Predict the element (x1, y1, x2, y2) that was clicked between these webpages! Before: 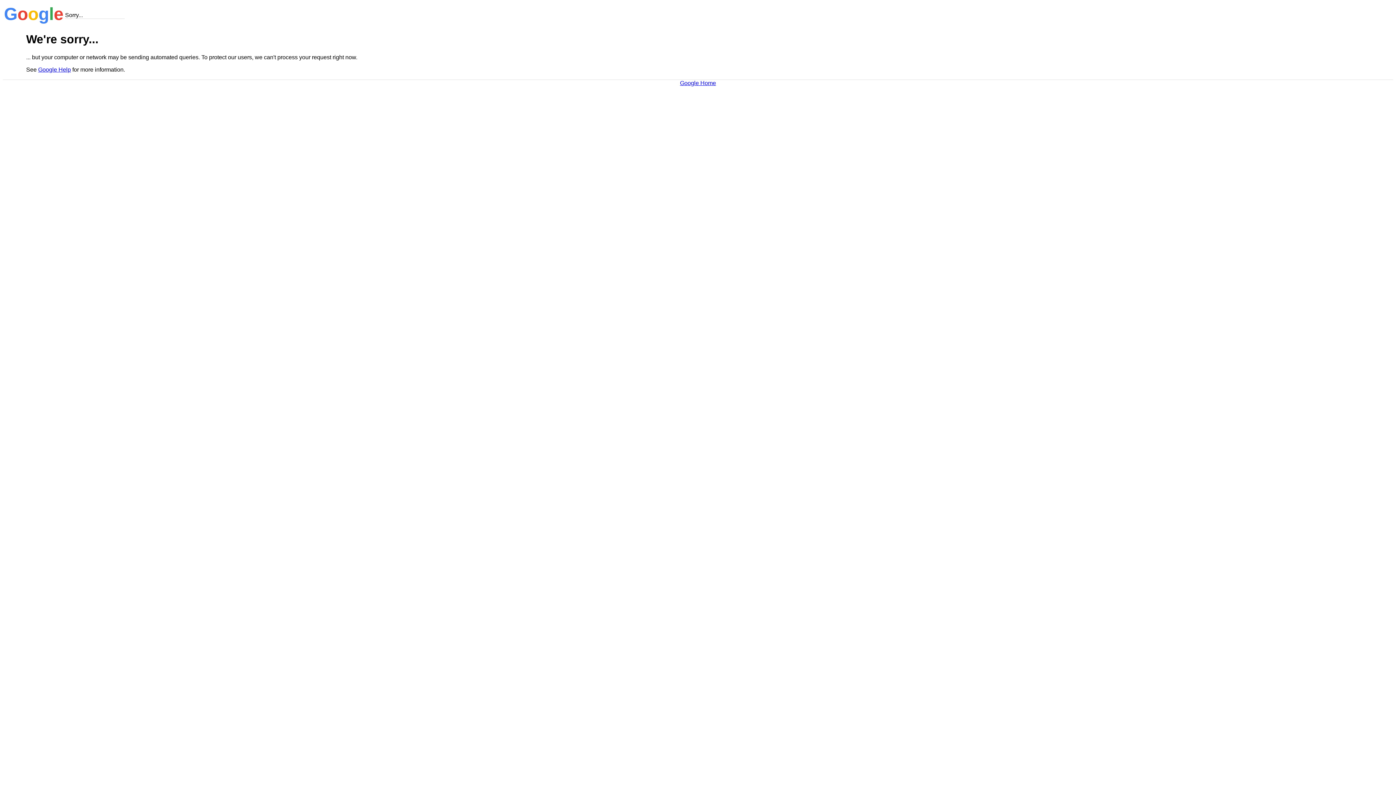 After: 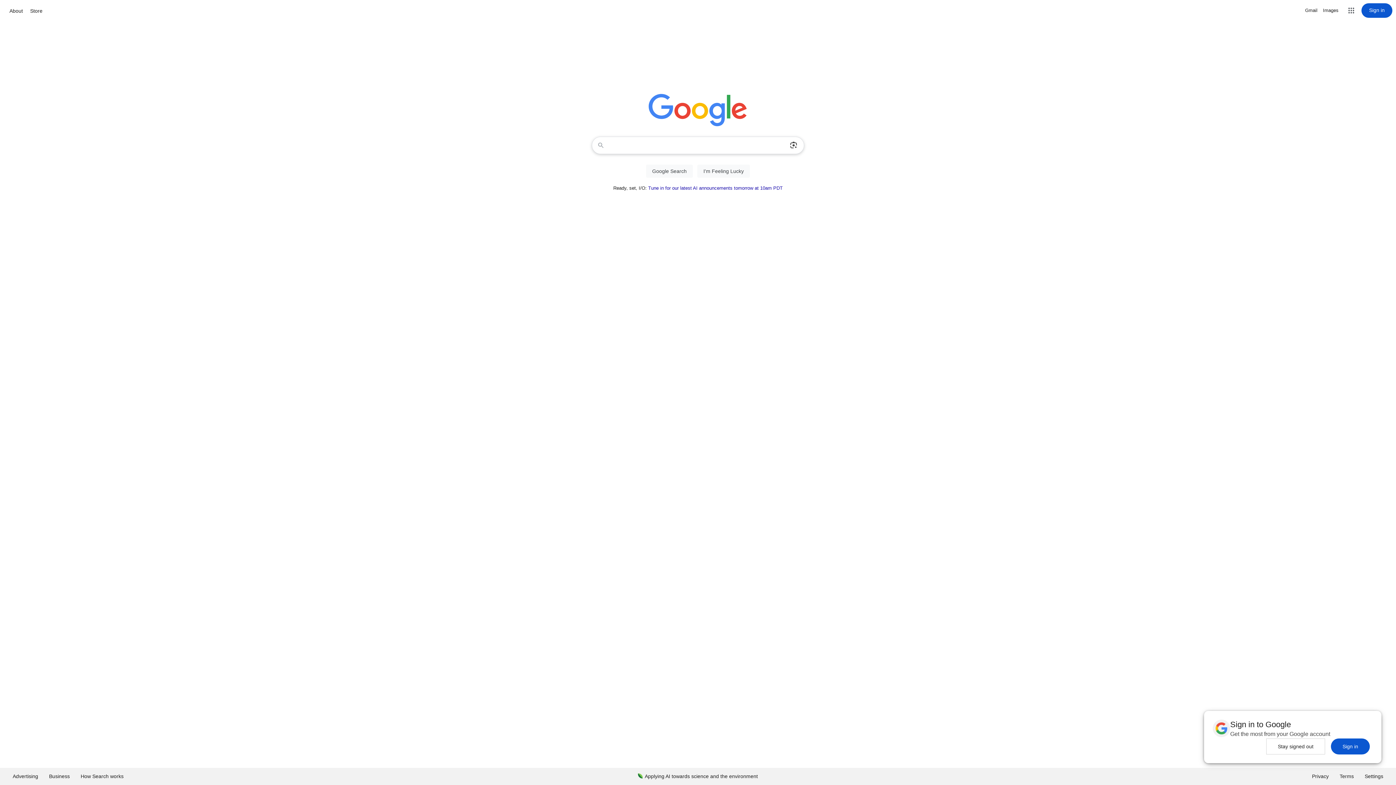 Action: bbox: (680, 79, 716, 86) label: Google Home